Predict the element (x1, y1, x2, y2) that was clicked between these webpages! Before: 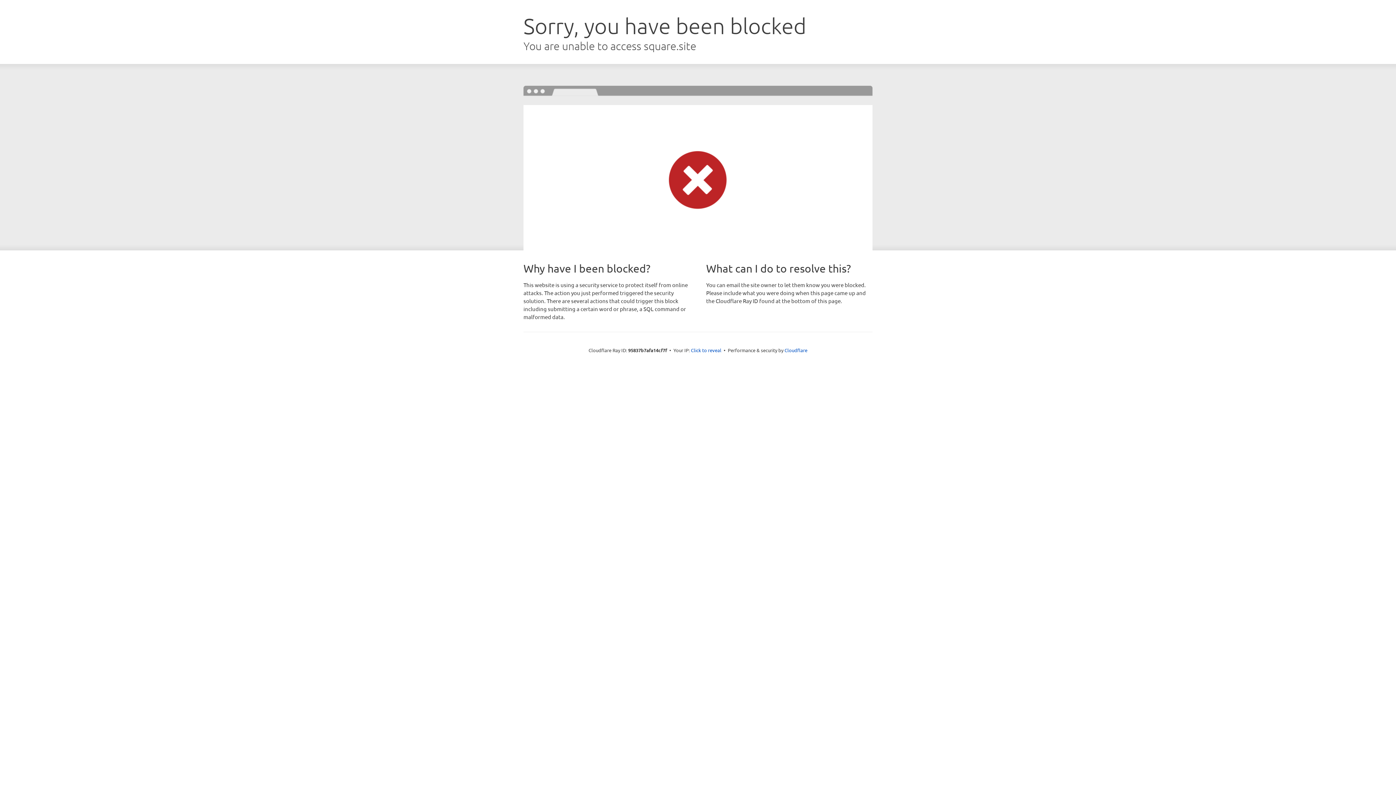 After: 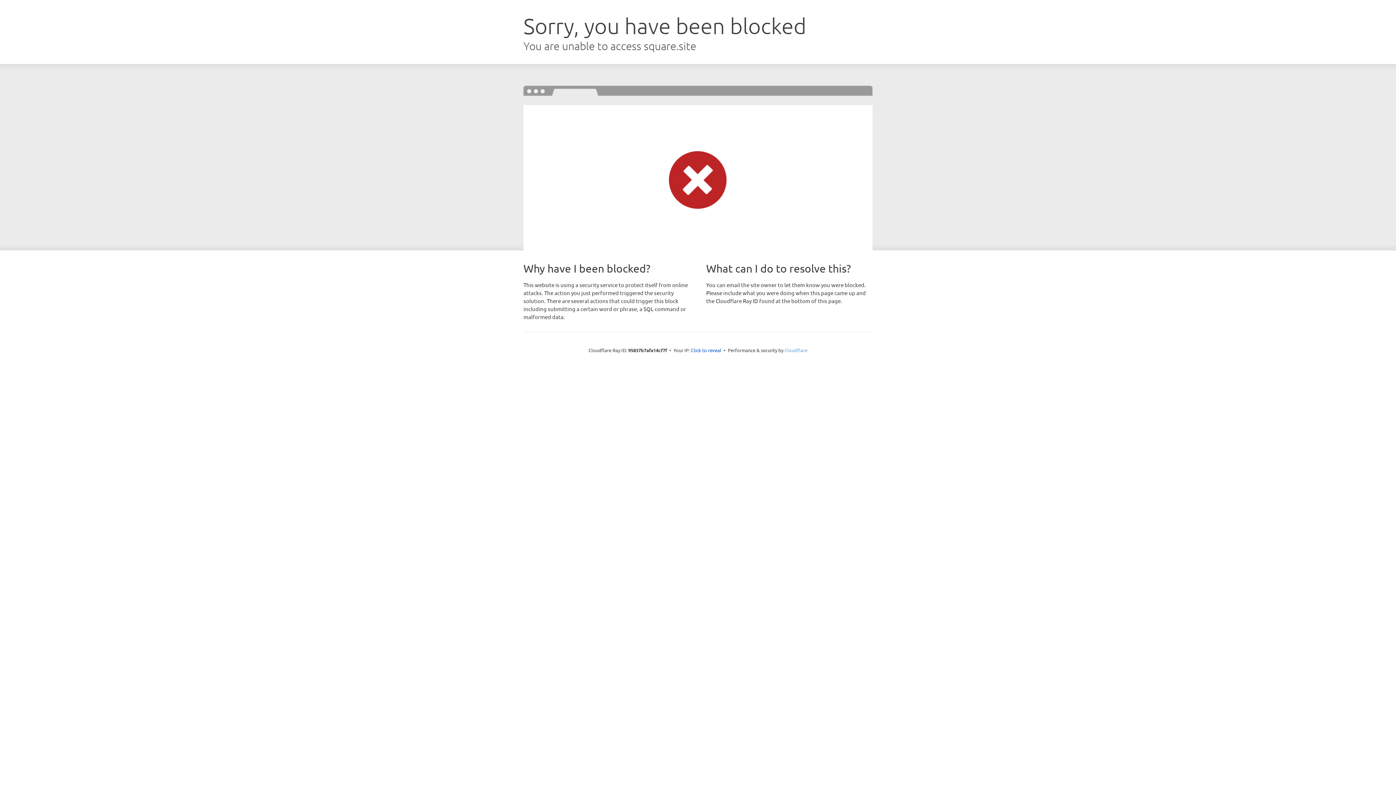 Action: bbox: (784, 347, 807, 353) label: Cloudflare